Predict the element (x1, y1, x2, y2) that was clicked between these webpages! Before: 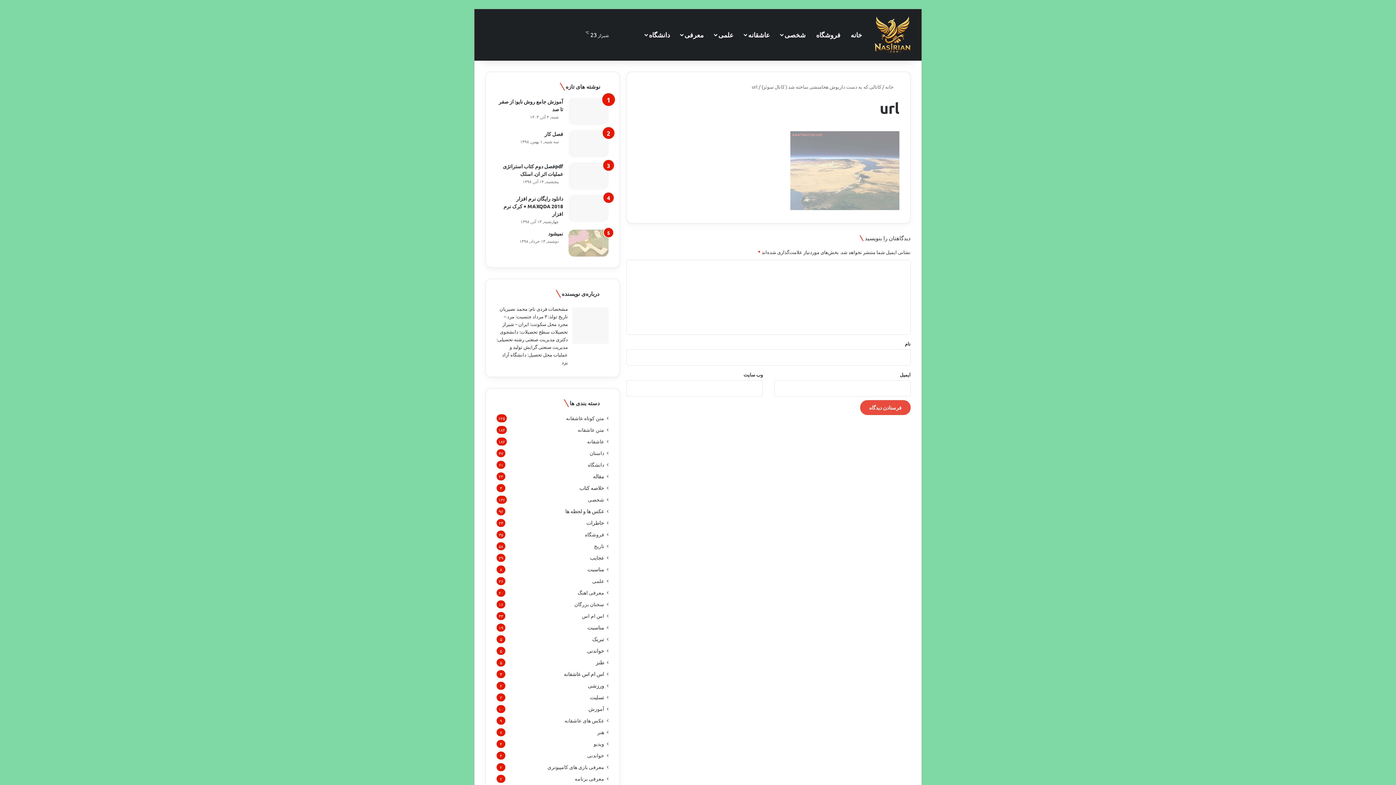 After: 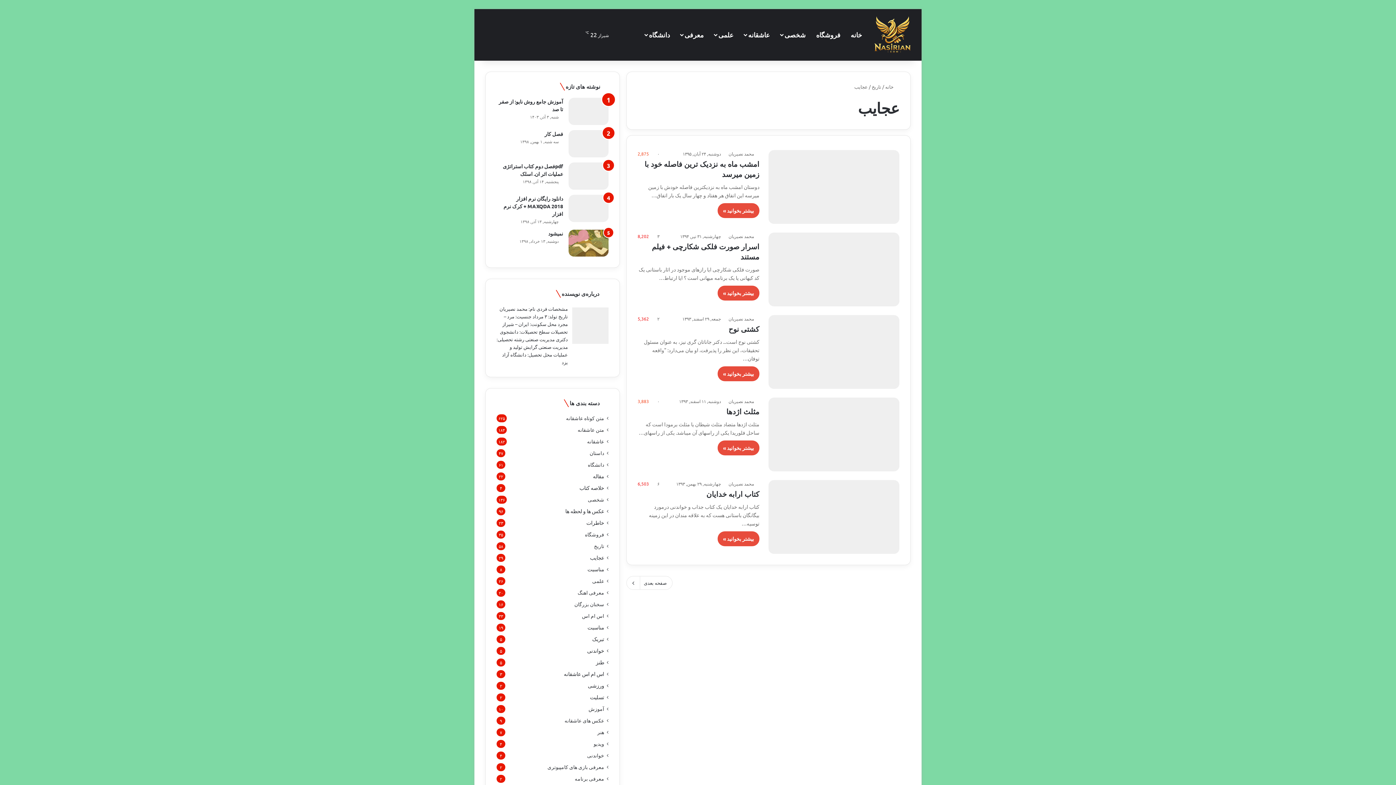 Action: bbox: (590, 554, 604, 561) label: عجایب